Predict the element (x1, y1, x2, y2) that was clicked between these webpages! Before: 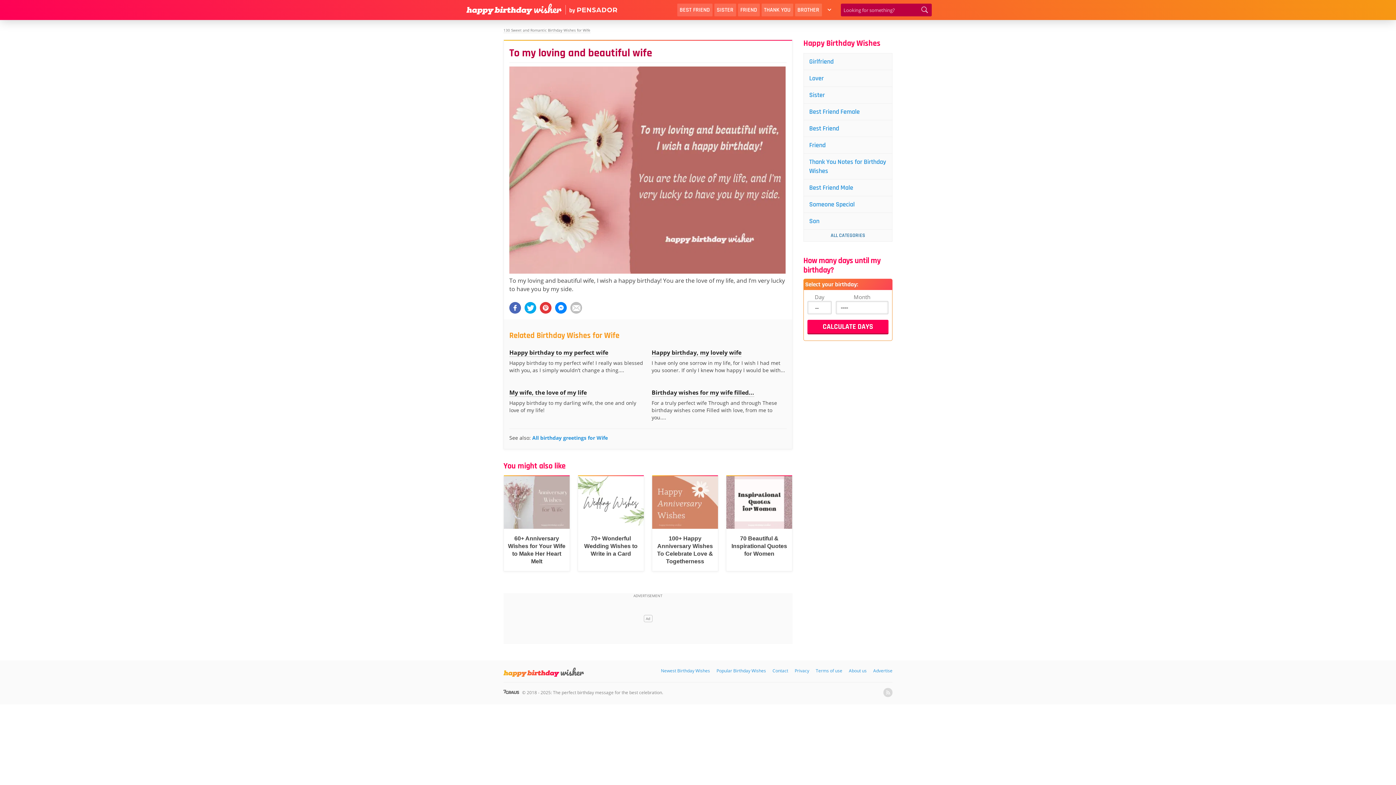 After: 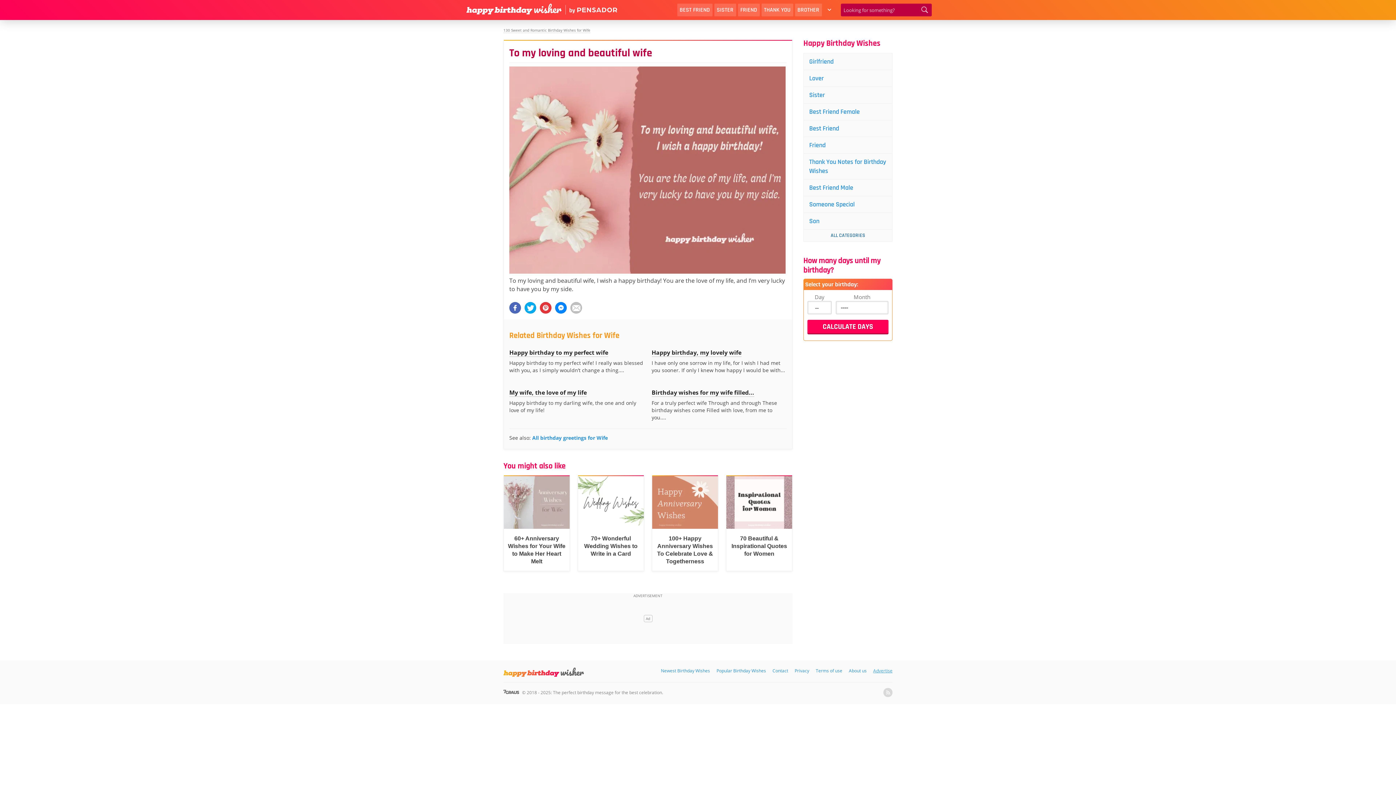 Action: label: Advertise bbox: (873, 667, 892, 674)